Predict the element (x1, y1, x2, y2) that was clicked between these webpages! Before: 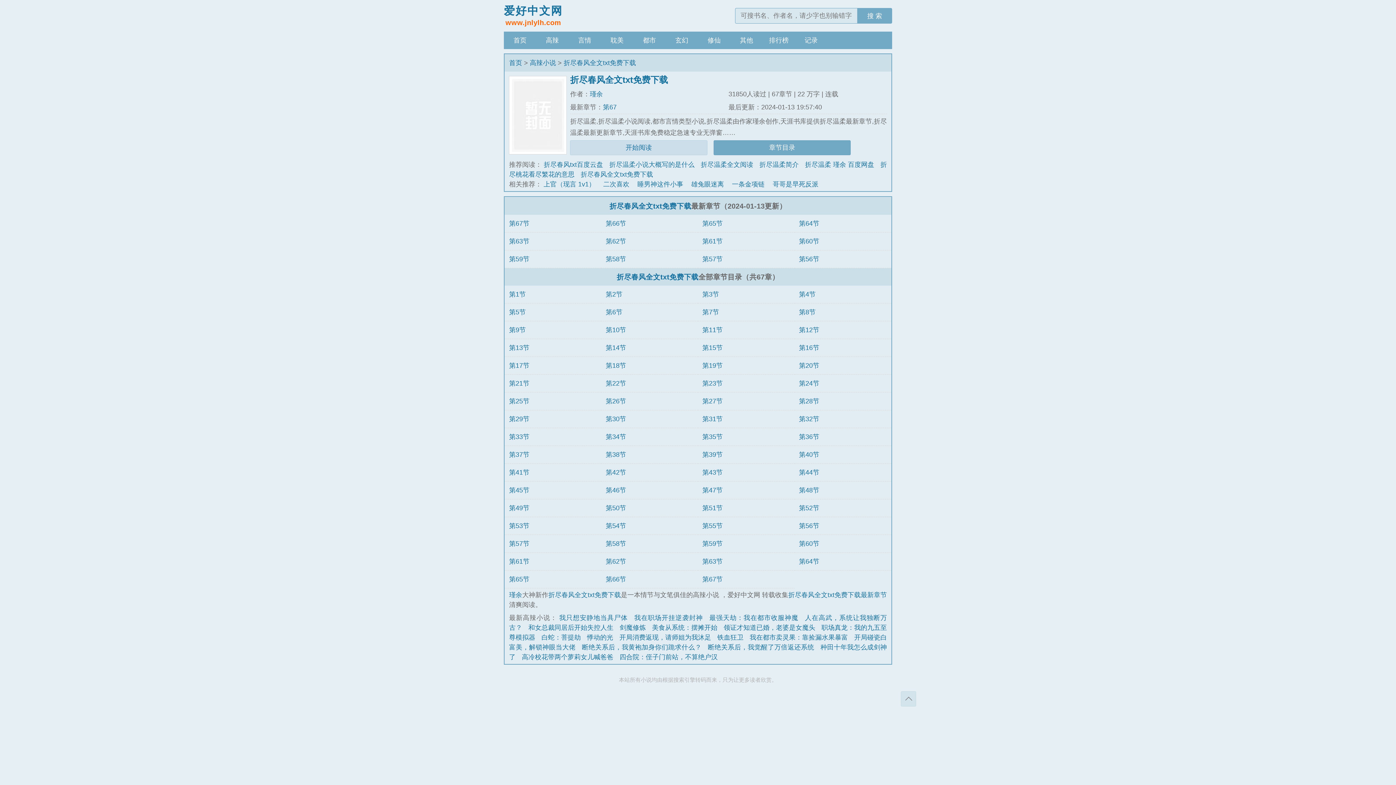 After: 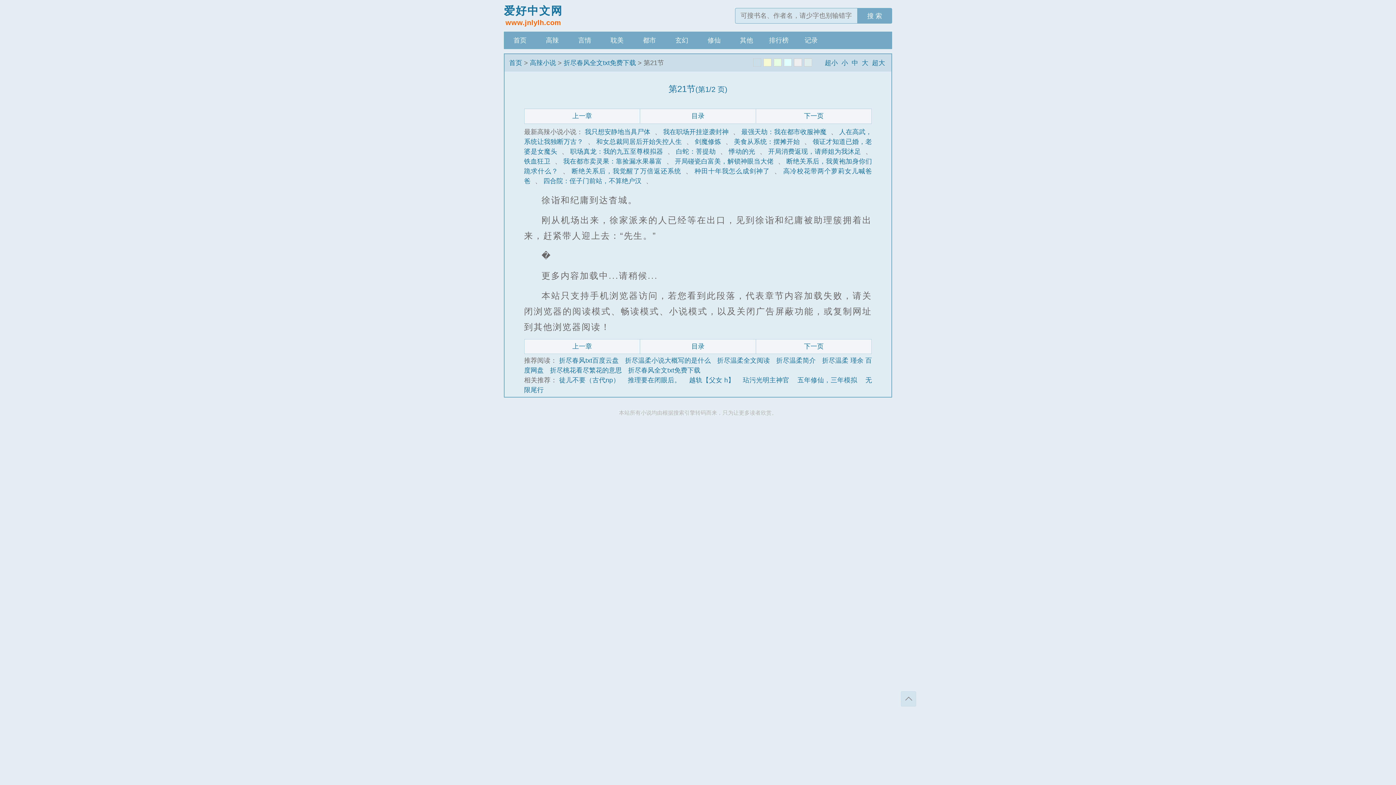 Action: label: 第21节 bbox: (509, 379, 529, 387)